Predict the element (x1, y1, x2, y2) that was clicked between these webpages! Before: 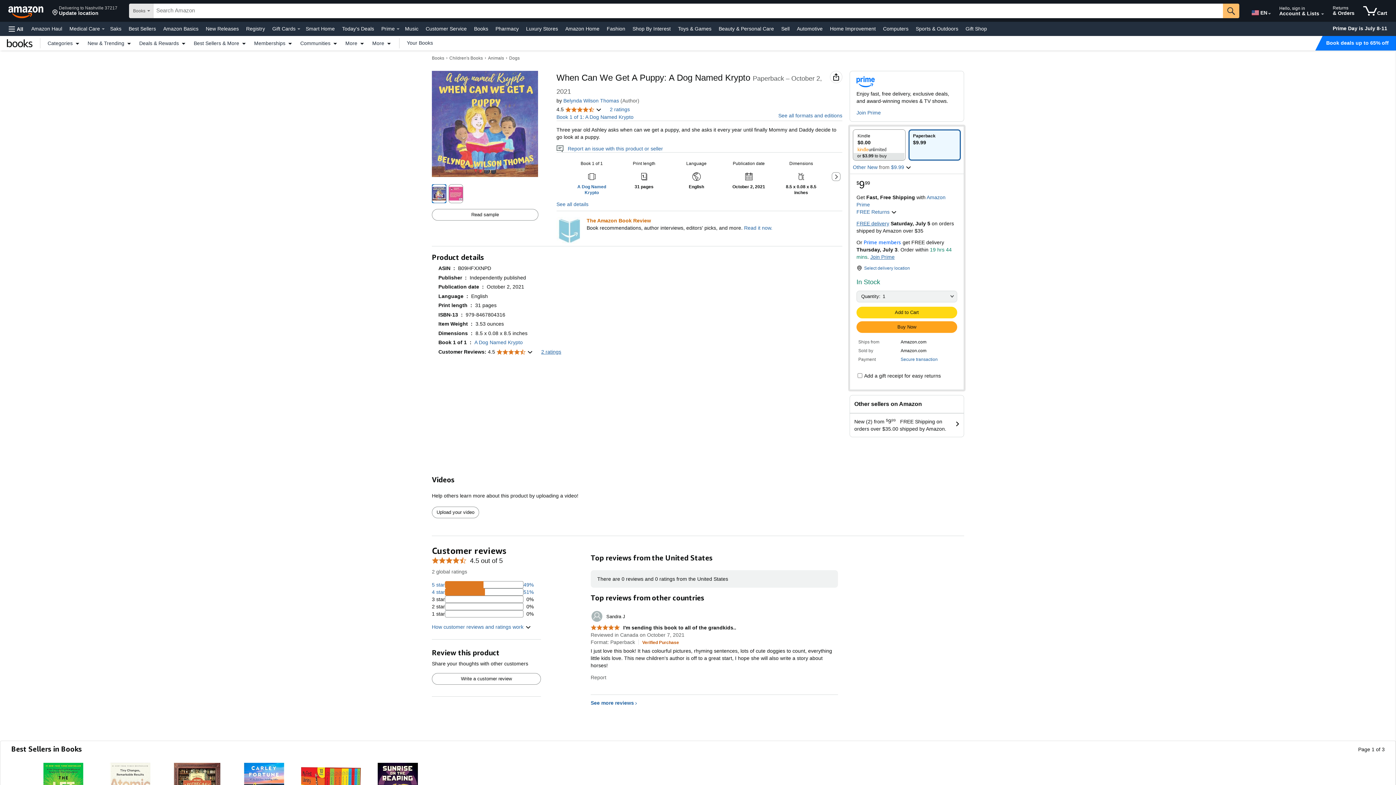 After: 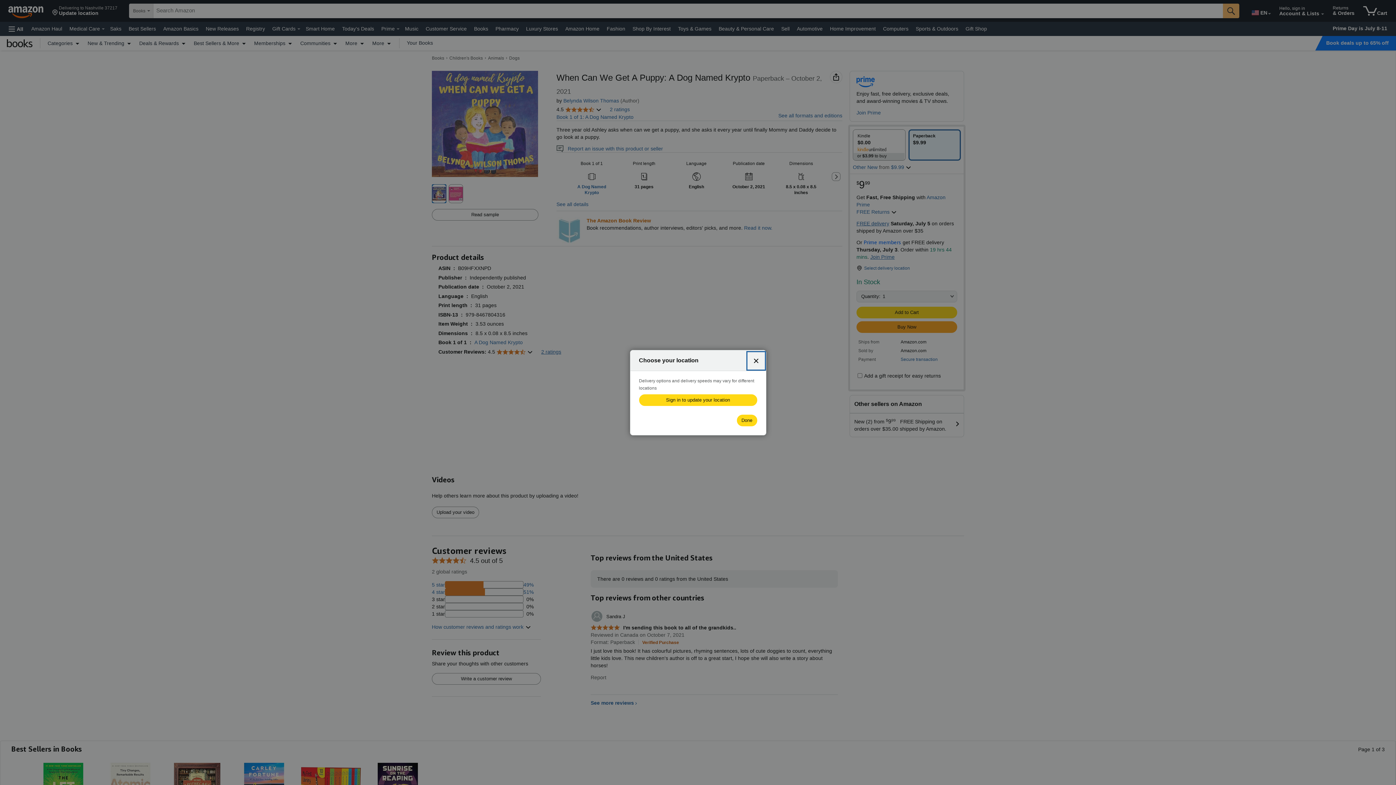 Action: bbox: (856, 264, 910, 274) label: Select delivery location